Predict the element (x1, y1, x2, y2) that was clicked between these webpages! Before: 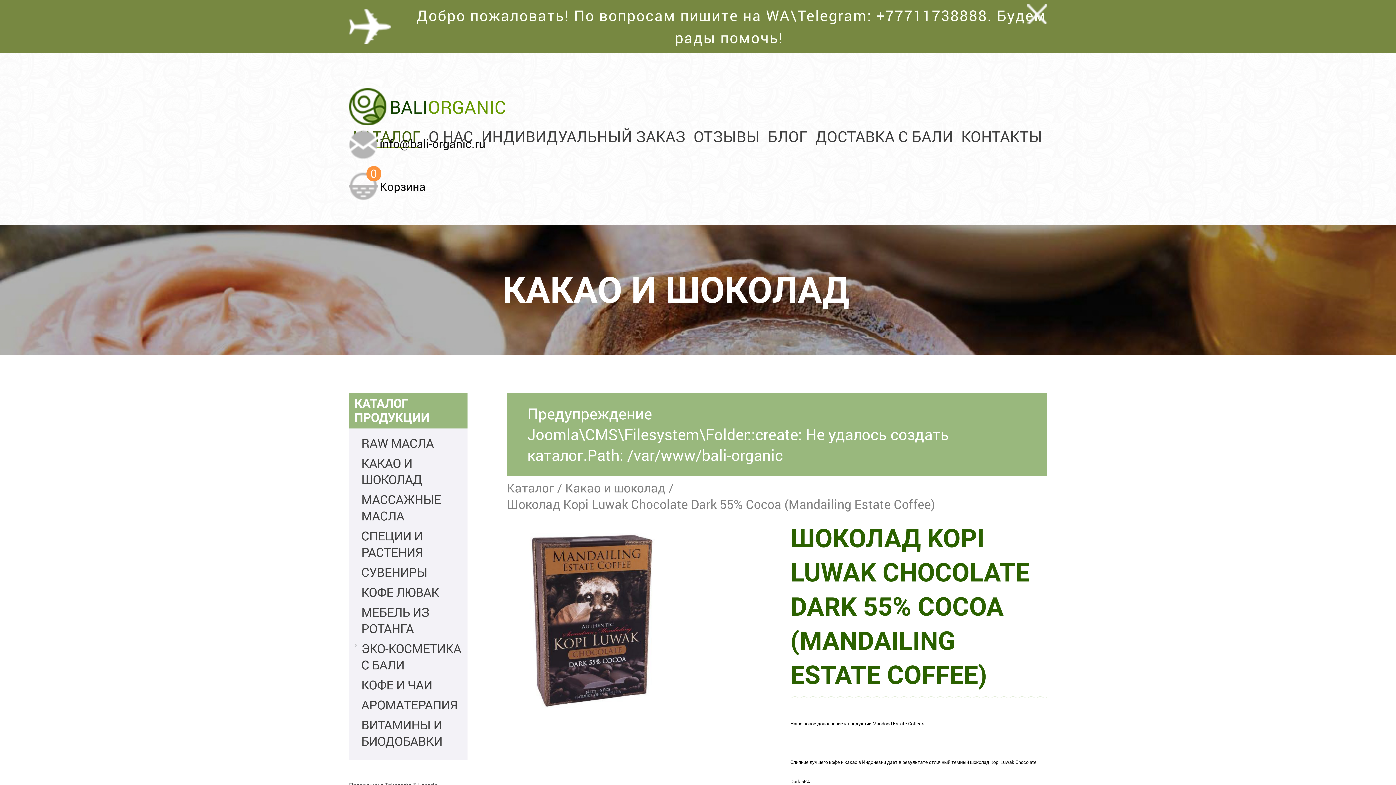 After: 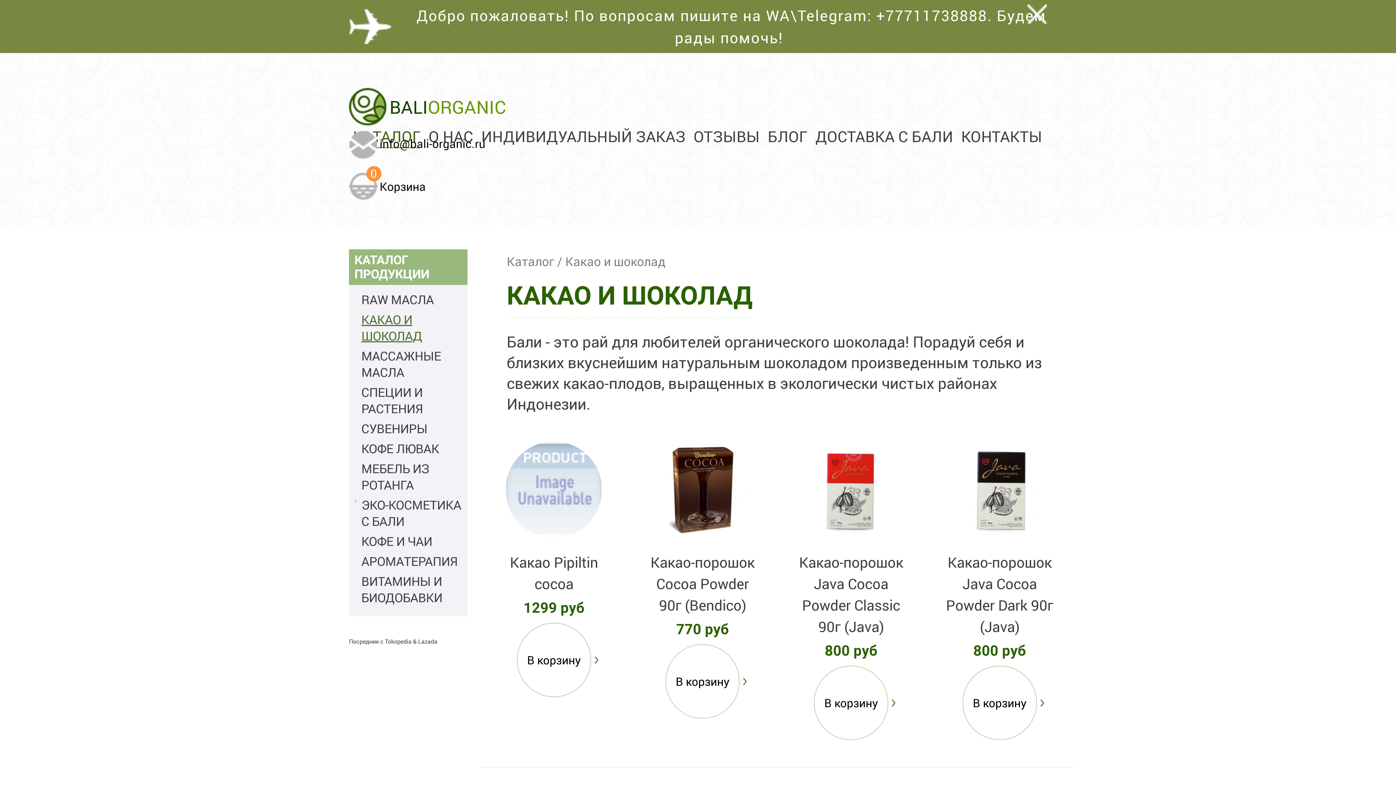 Action: bbox: (565, 479, 665, 495) label: Какао и шоколад